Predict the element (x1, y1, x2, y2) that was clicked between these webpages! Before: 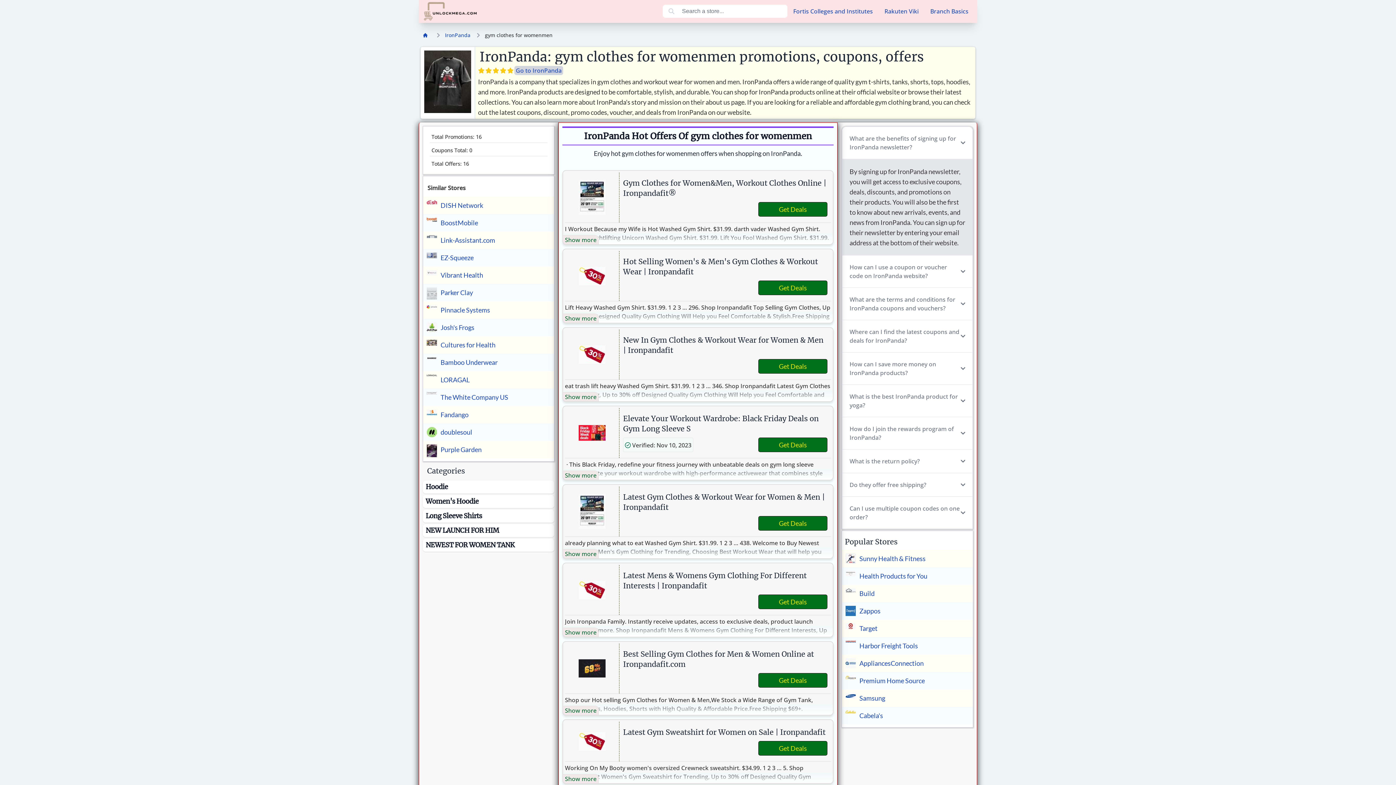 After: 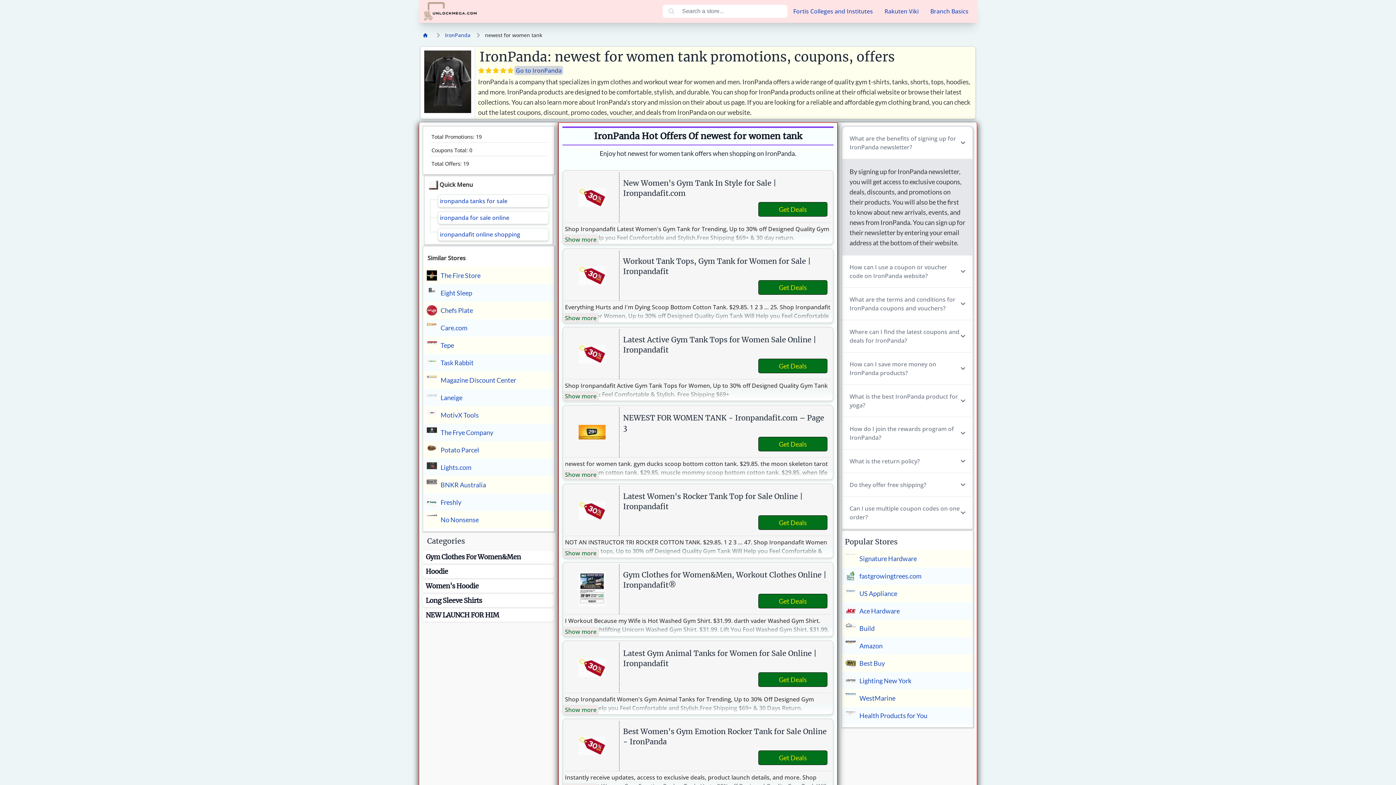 Action: label: NEWEST FOR WOMEN TANK bbox: (422, 538, 554, 551)